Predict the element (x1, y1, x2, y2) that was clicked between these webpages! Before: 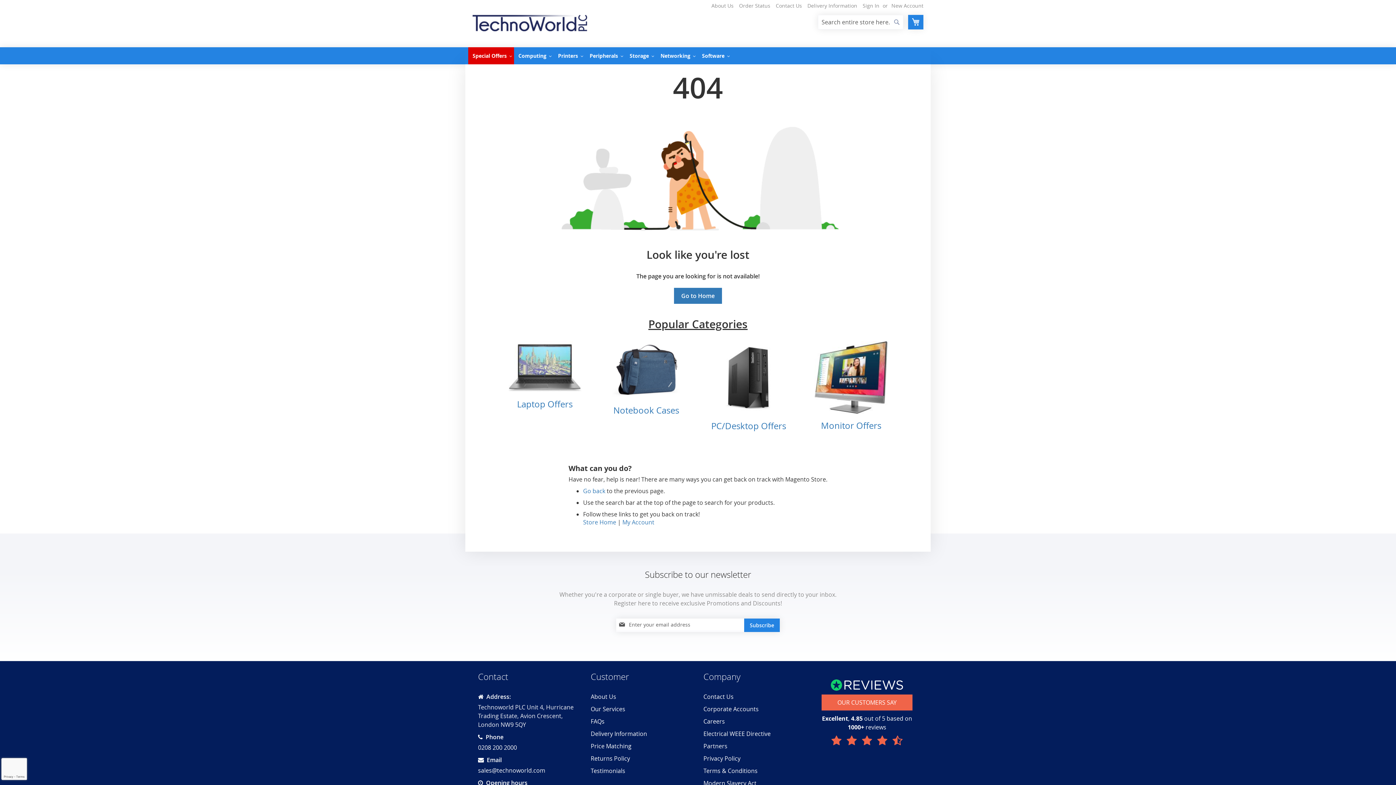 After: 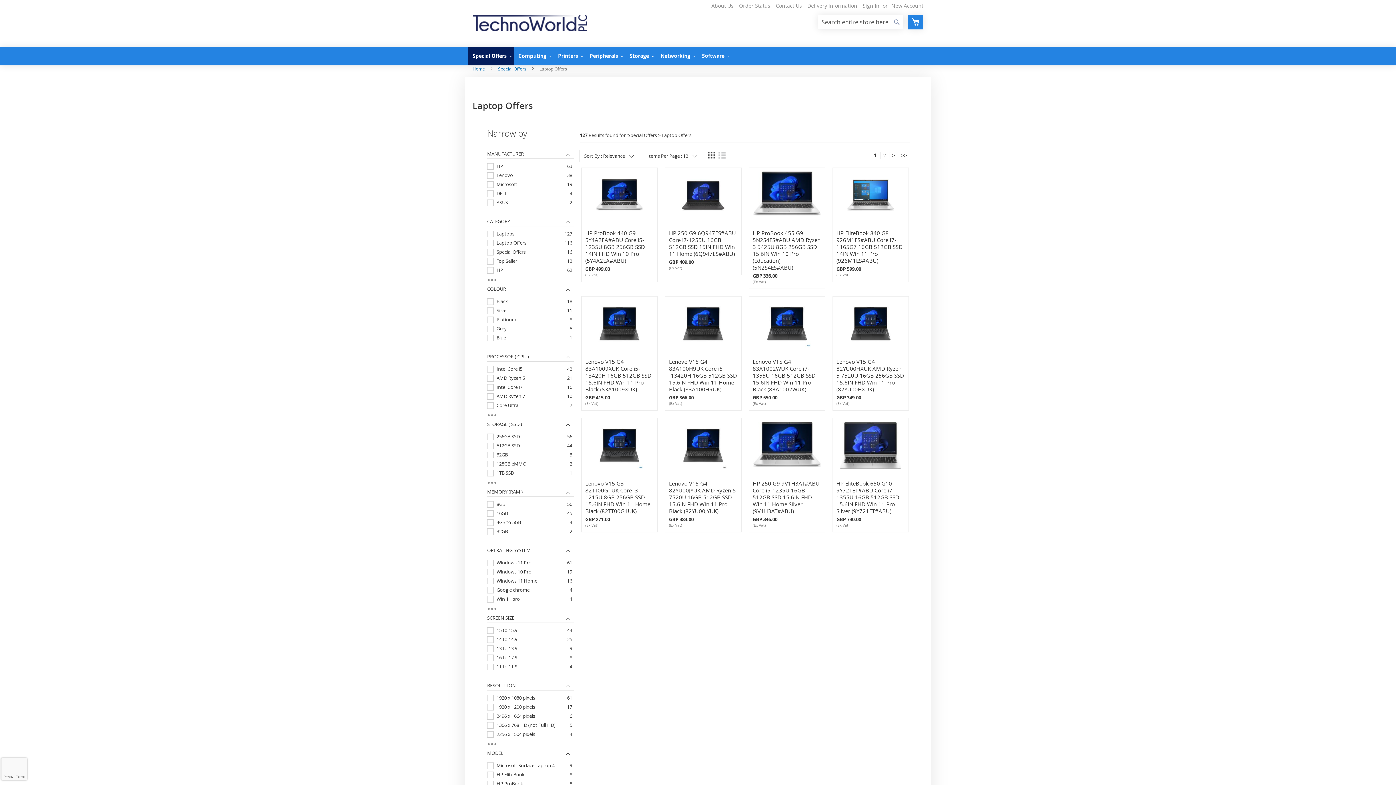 Action: bbox: (508, 362, 581, 409) label: Laptop Offers